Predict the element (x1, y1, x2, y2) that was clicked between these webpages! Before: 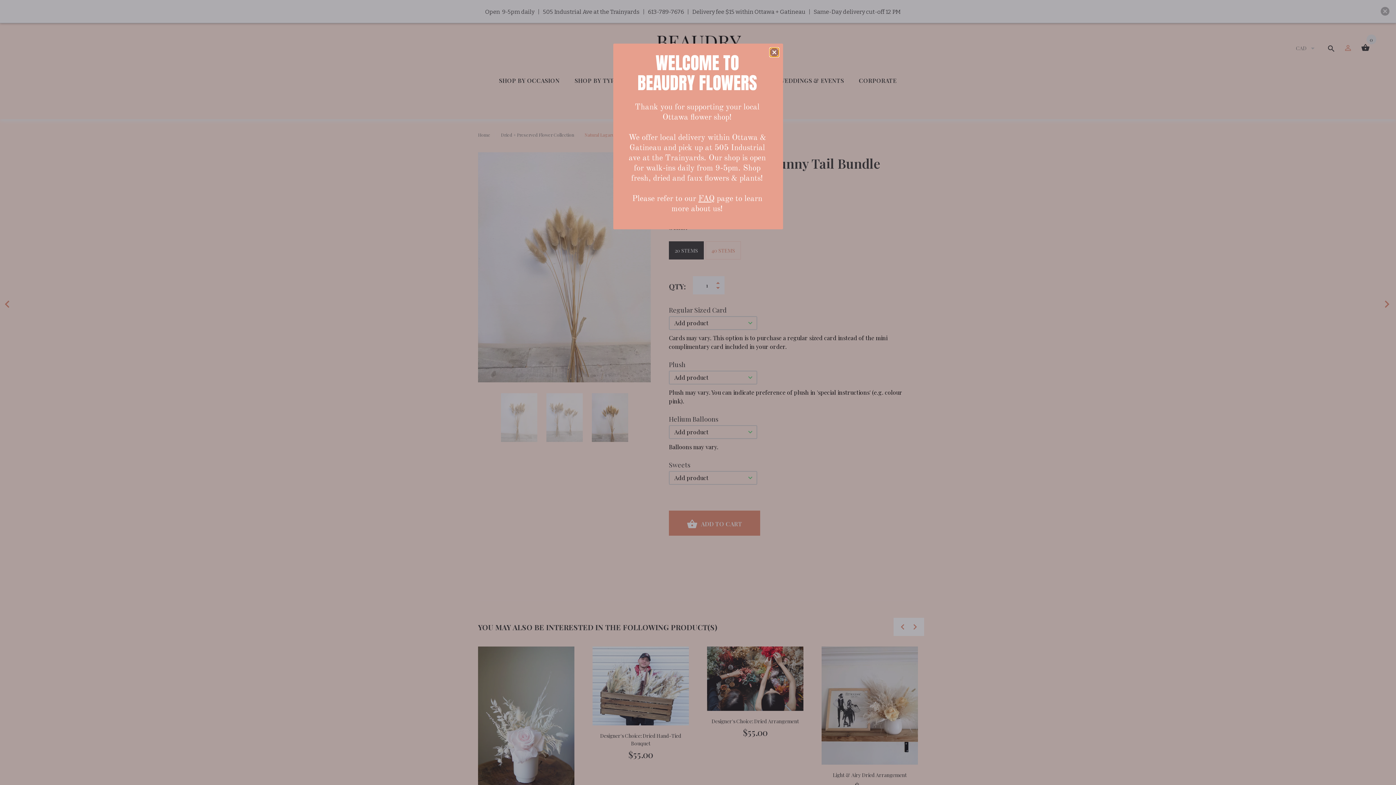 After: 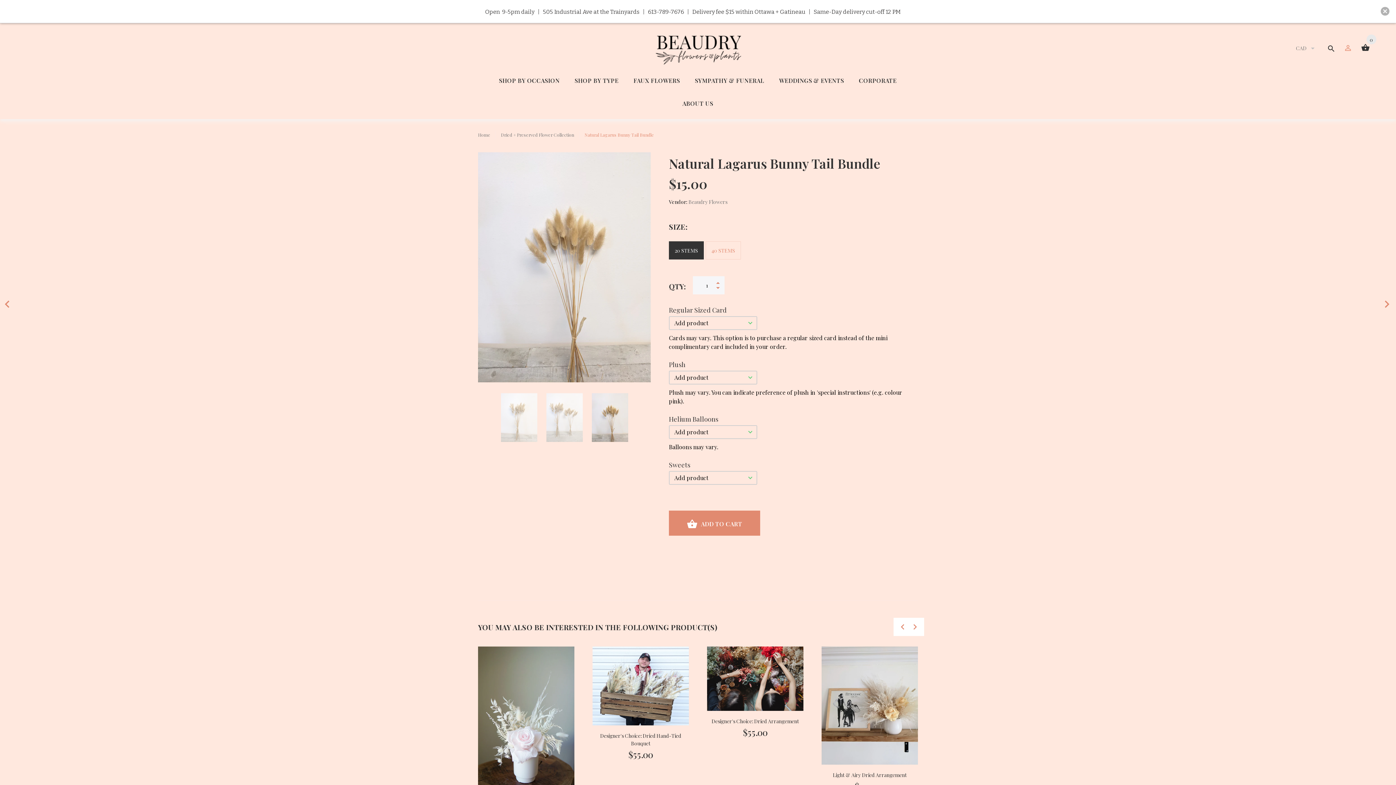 Action: label: Close bbox: (770, 48, 778, 56)